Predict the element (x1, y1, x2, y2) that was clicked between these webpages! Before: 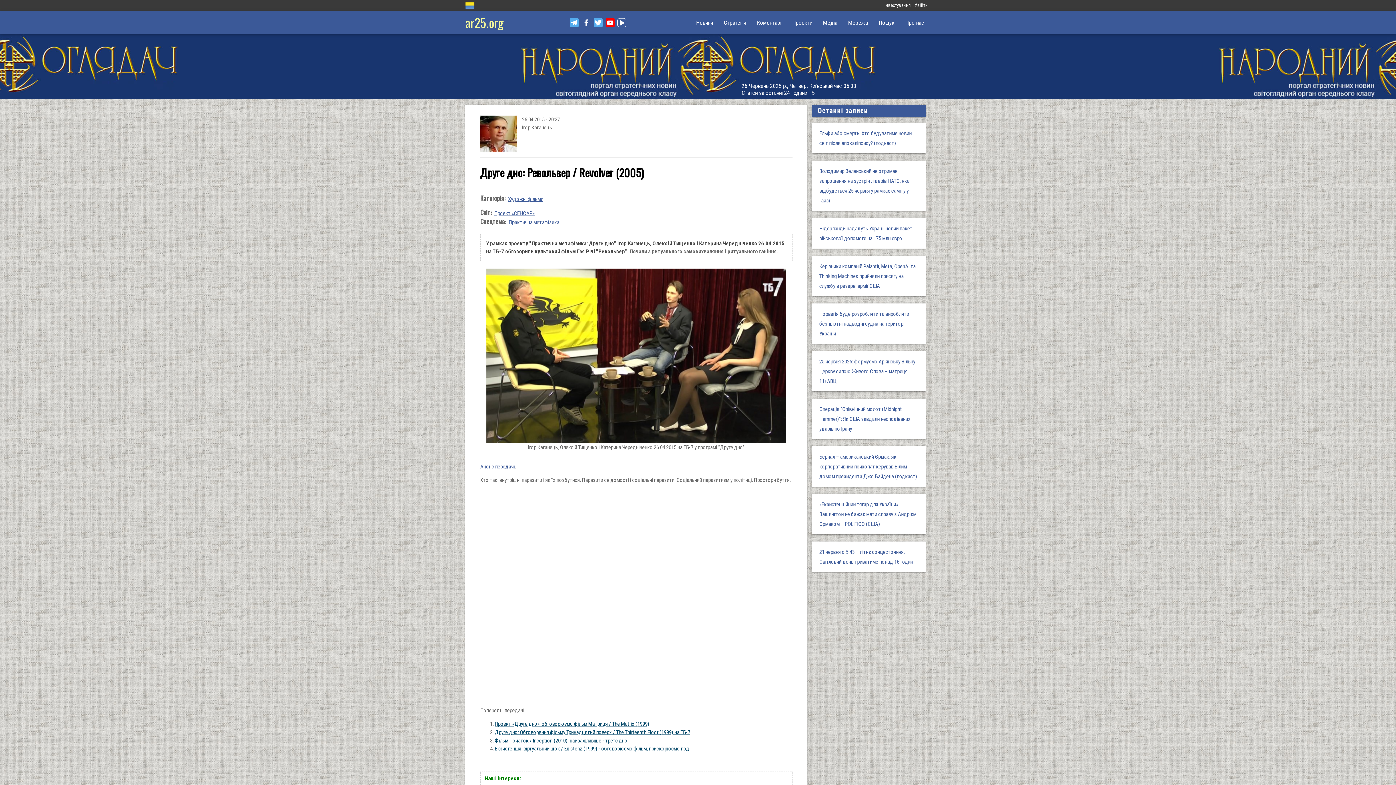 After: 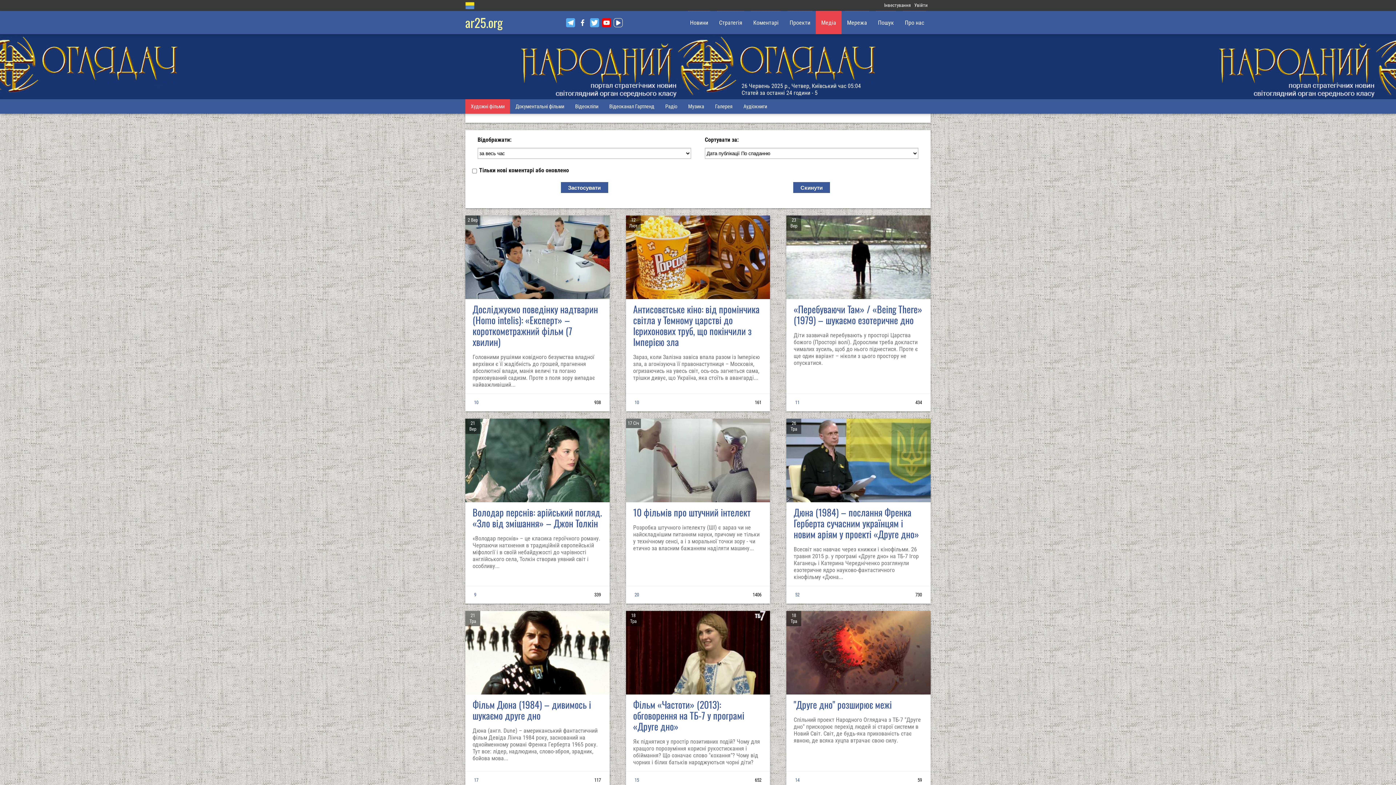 Action: bbox: (508, 195, 543, 202) label: Художні фільми